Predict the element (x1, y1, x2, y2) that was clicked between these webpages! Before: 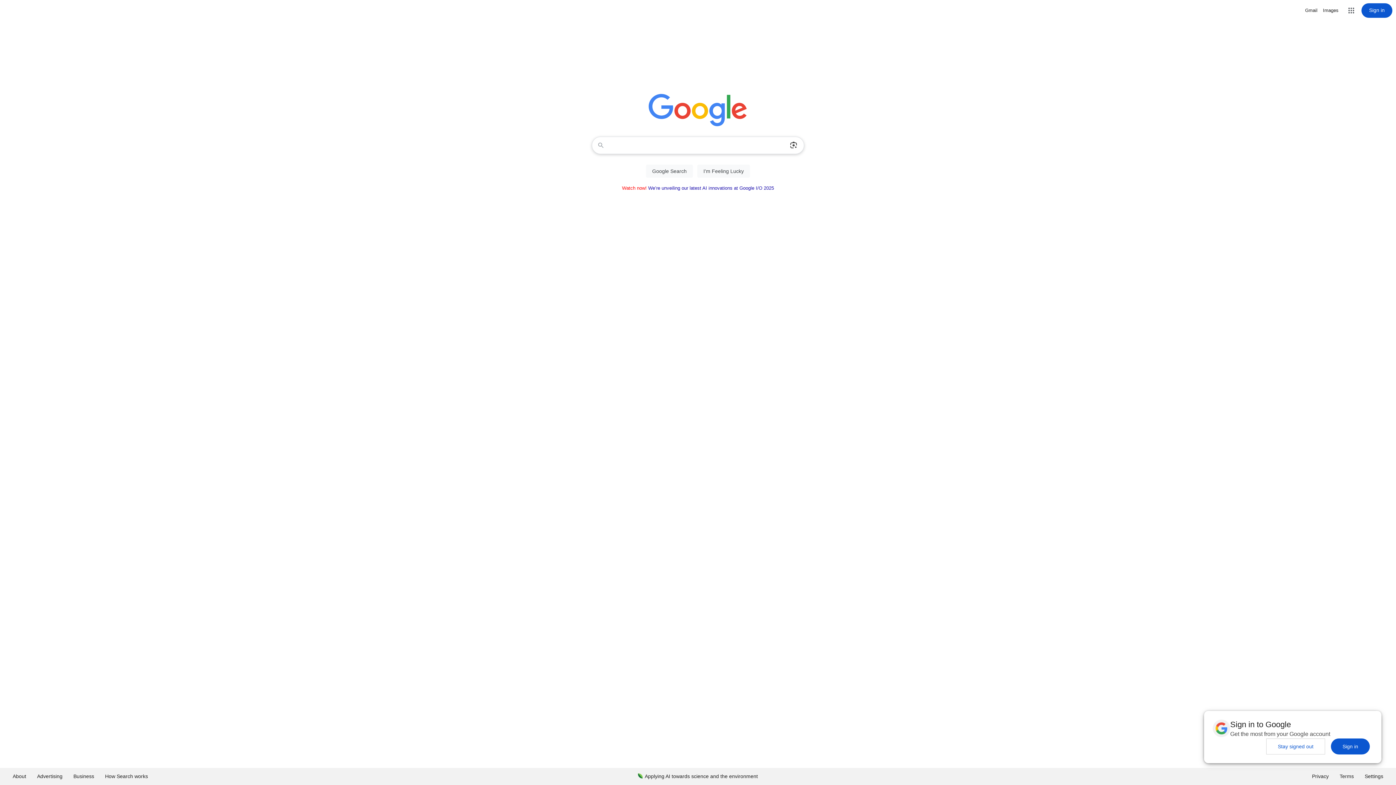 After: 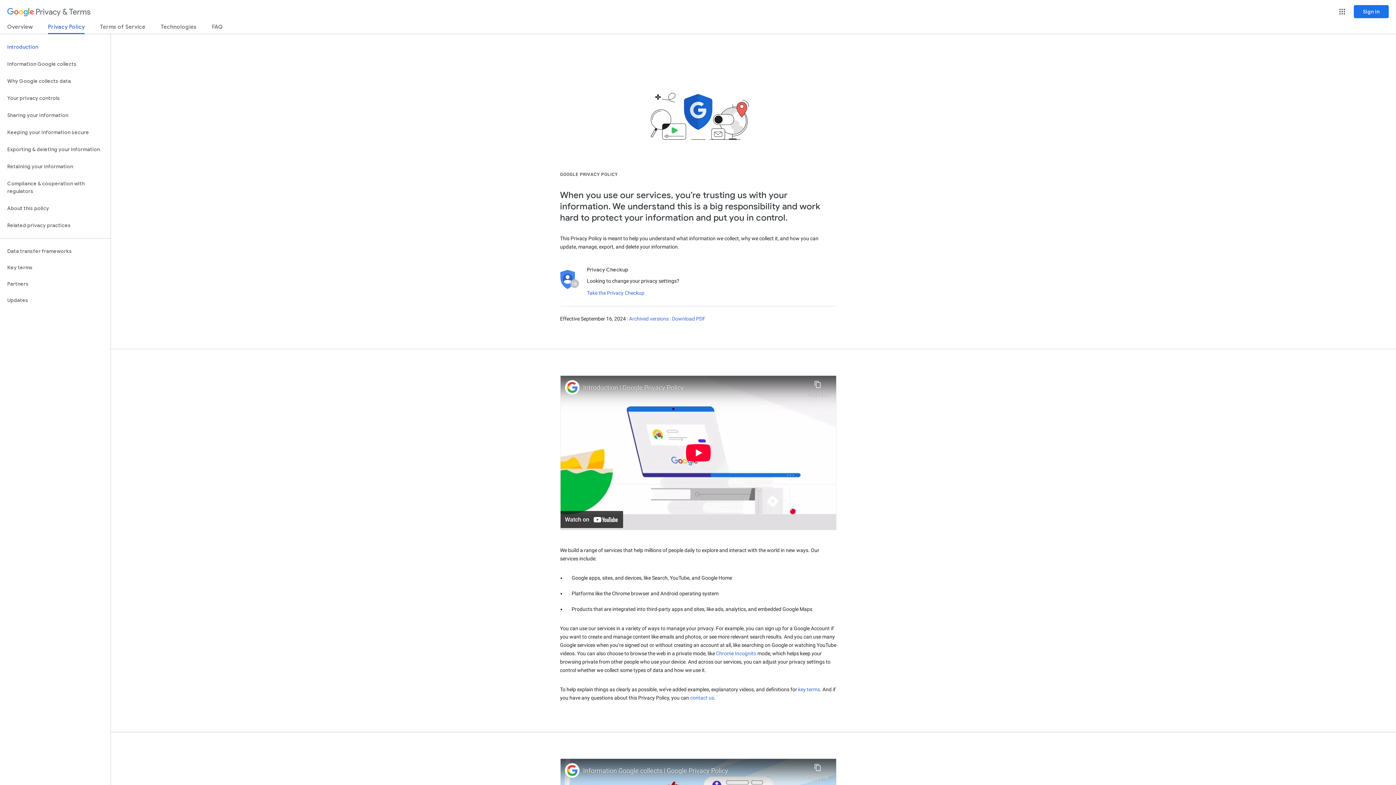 Action: bbox: (1306, 768, 1334, 785) label: Privacy